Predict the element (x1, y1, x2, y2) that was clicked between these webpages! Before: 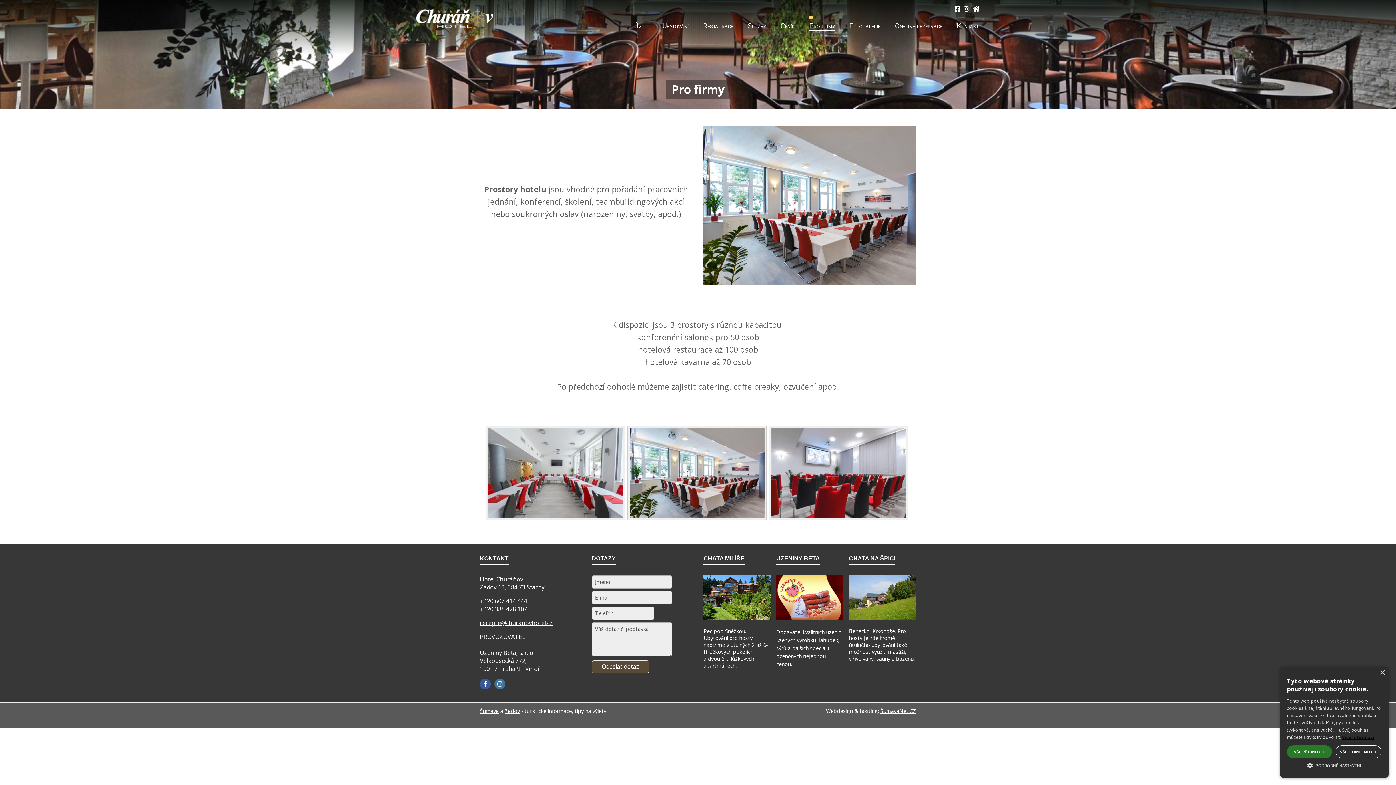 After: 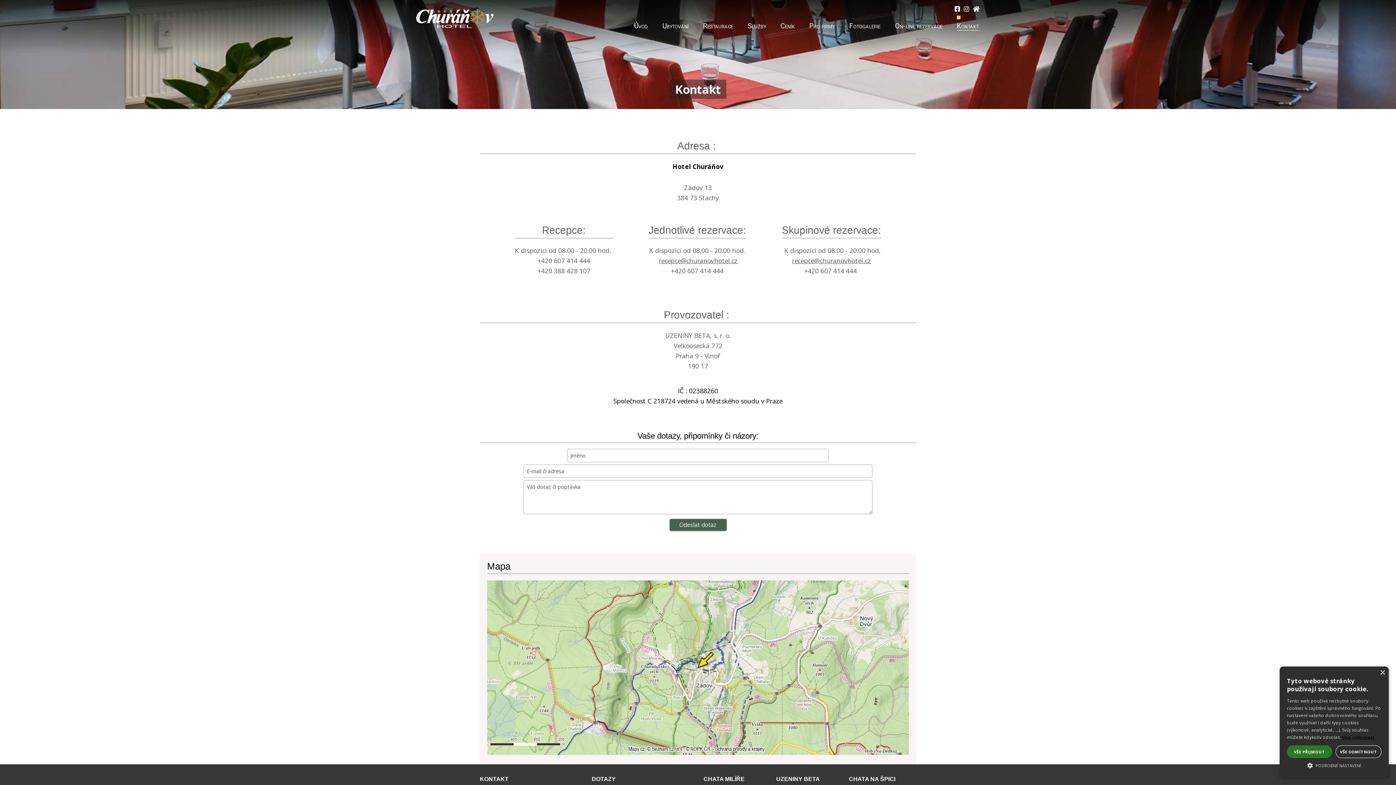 Action: label: Kontakt bbox: (957, 21, 980, 31)